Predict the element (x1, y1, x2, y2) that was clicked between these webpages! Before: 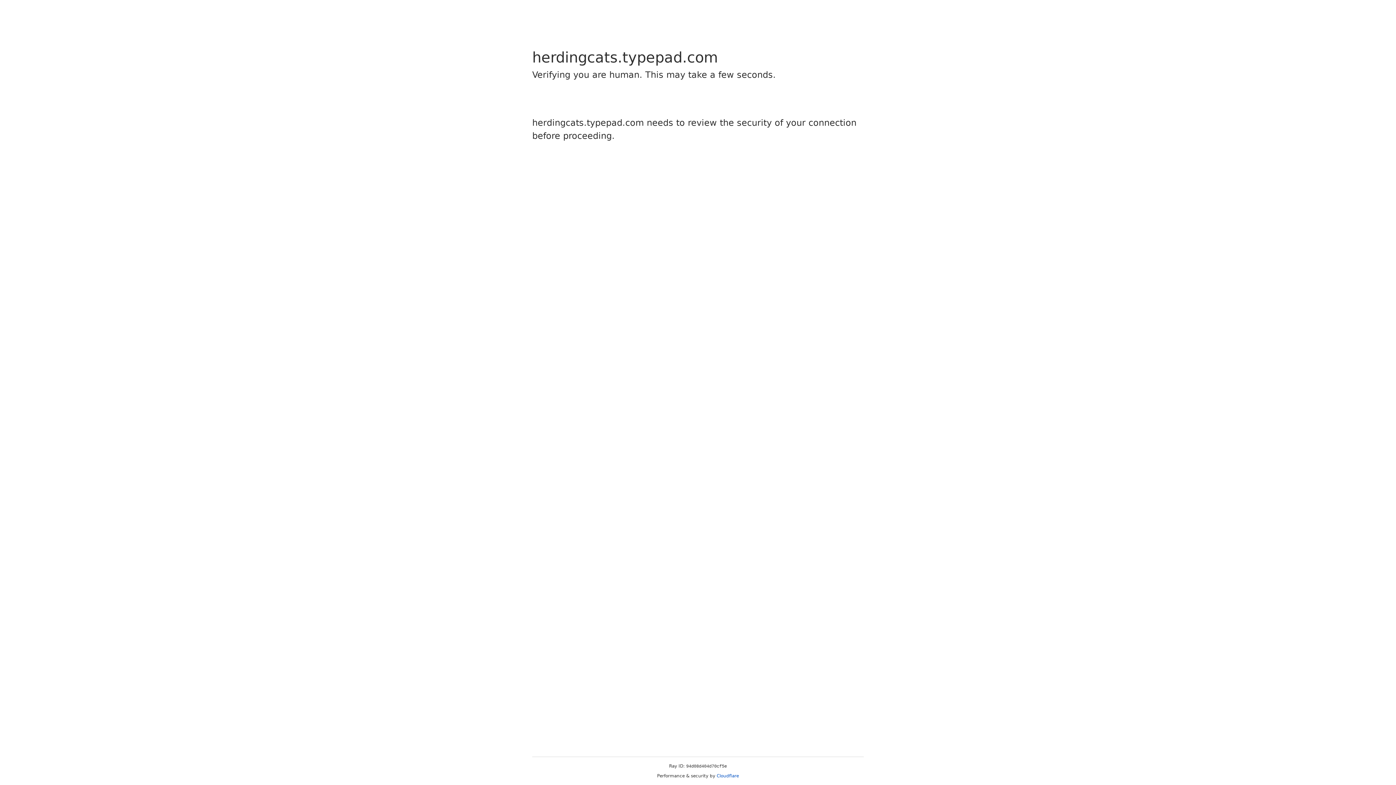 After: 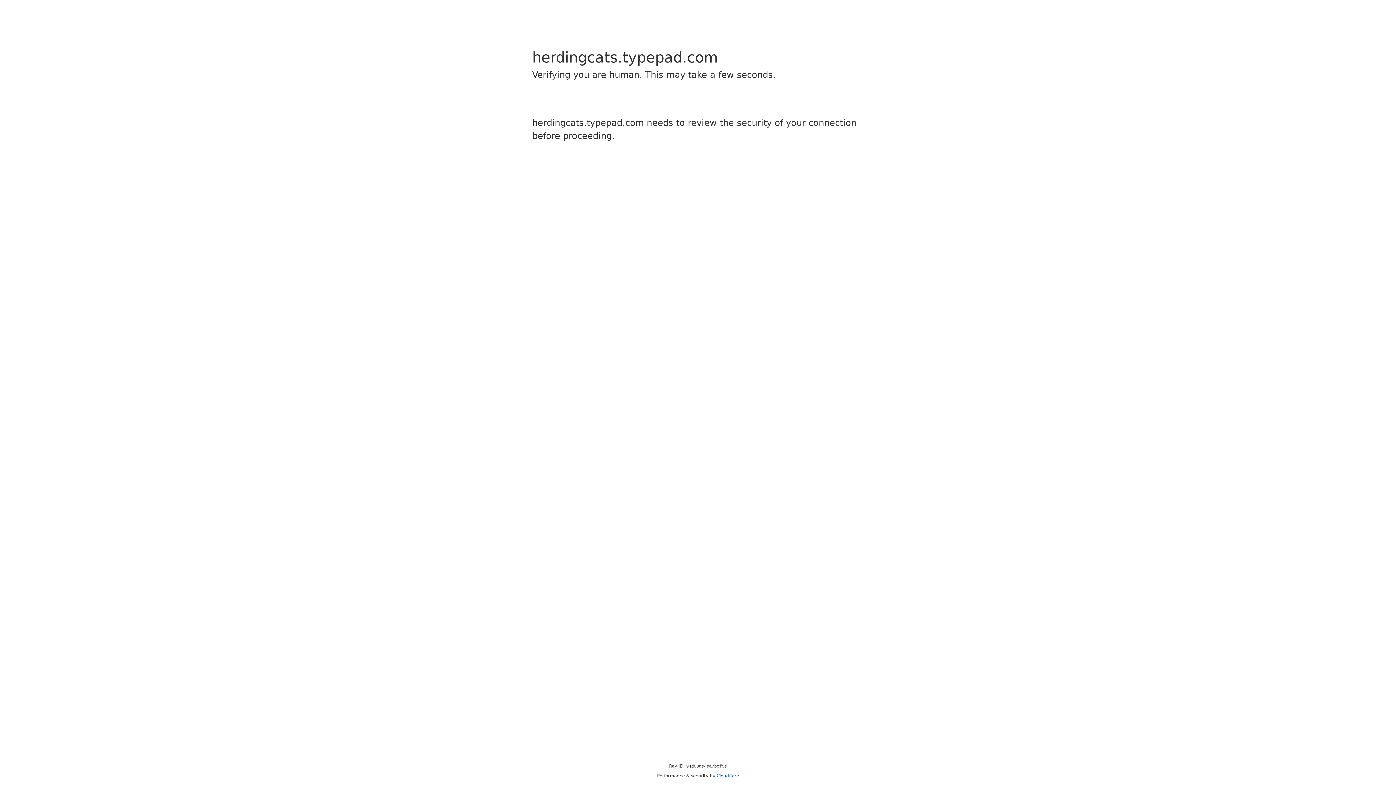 Action: bbox: (716, 773, 739, 778) label: Cloudflare